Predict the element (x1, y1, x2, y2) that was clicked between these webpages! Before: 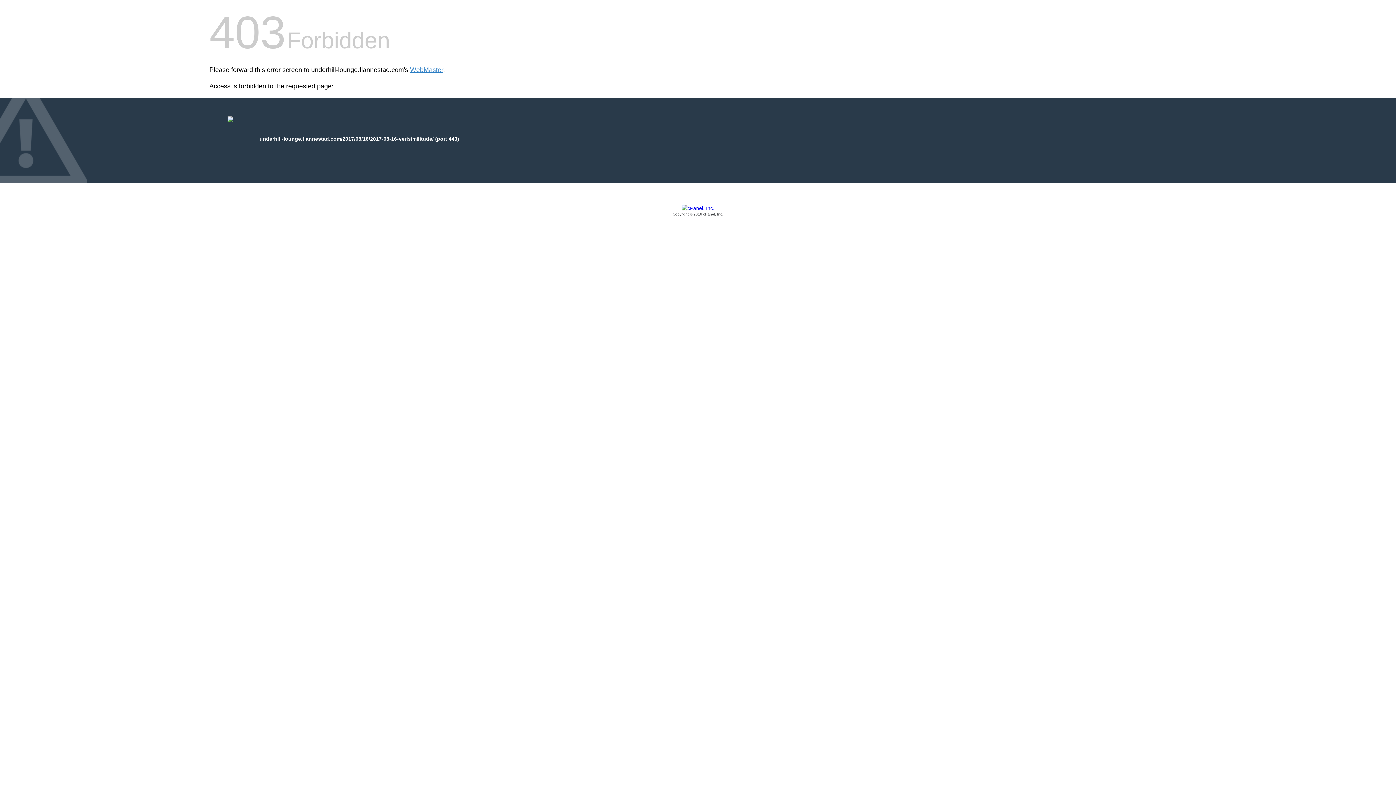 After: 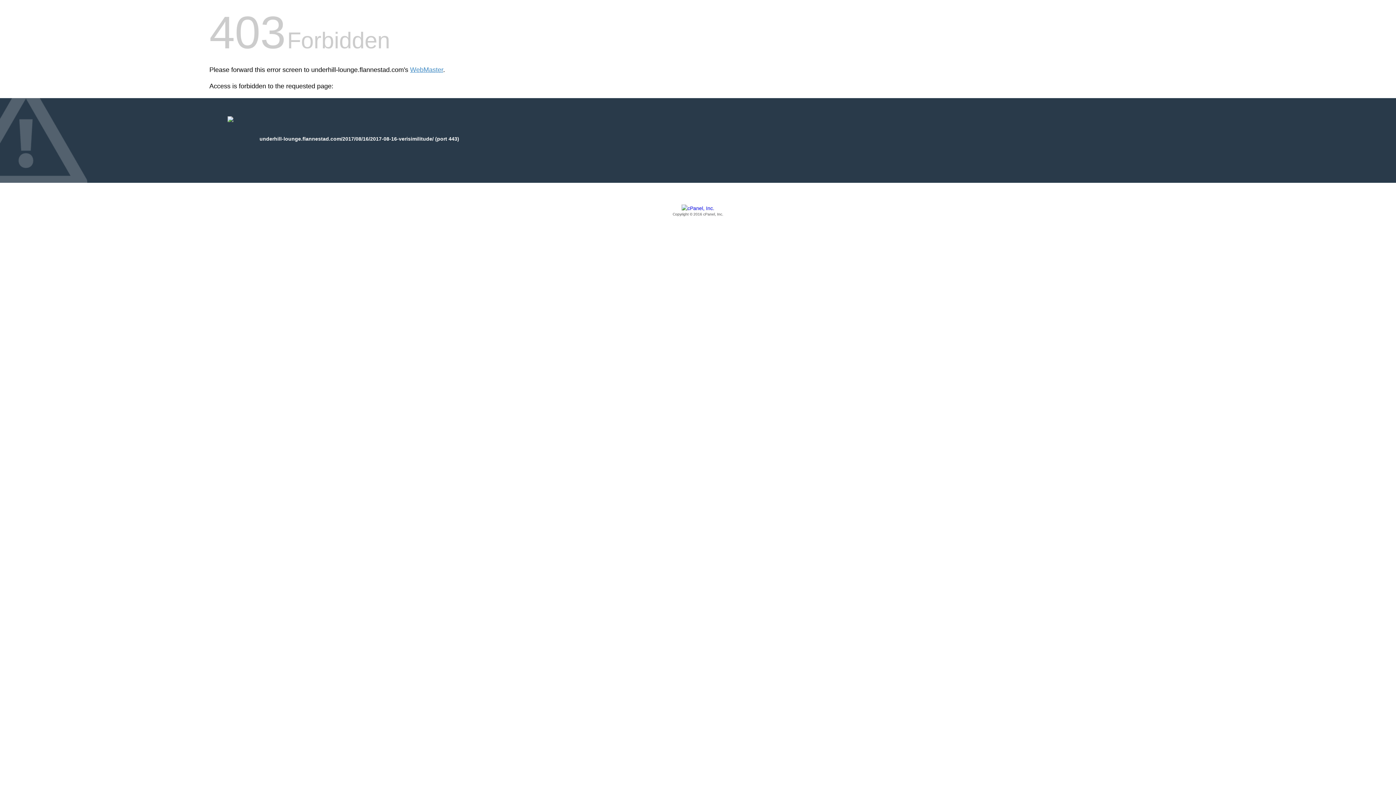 Action: label: Copyright © 2016 cPanel, Inc. bbox: (209, 205, 1186, 217)